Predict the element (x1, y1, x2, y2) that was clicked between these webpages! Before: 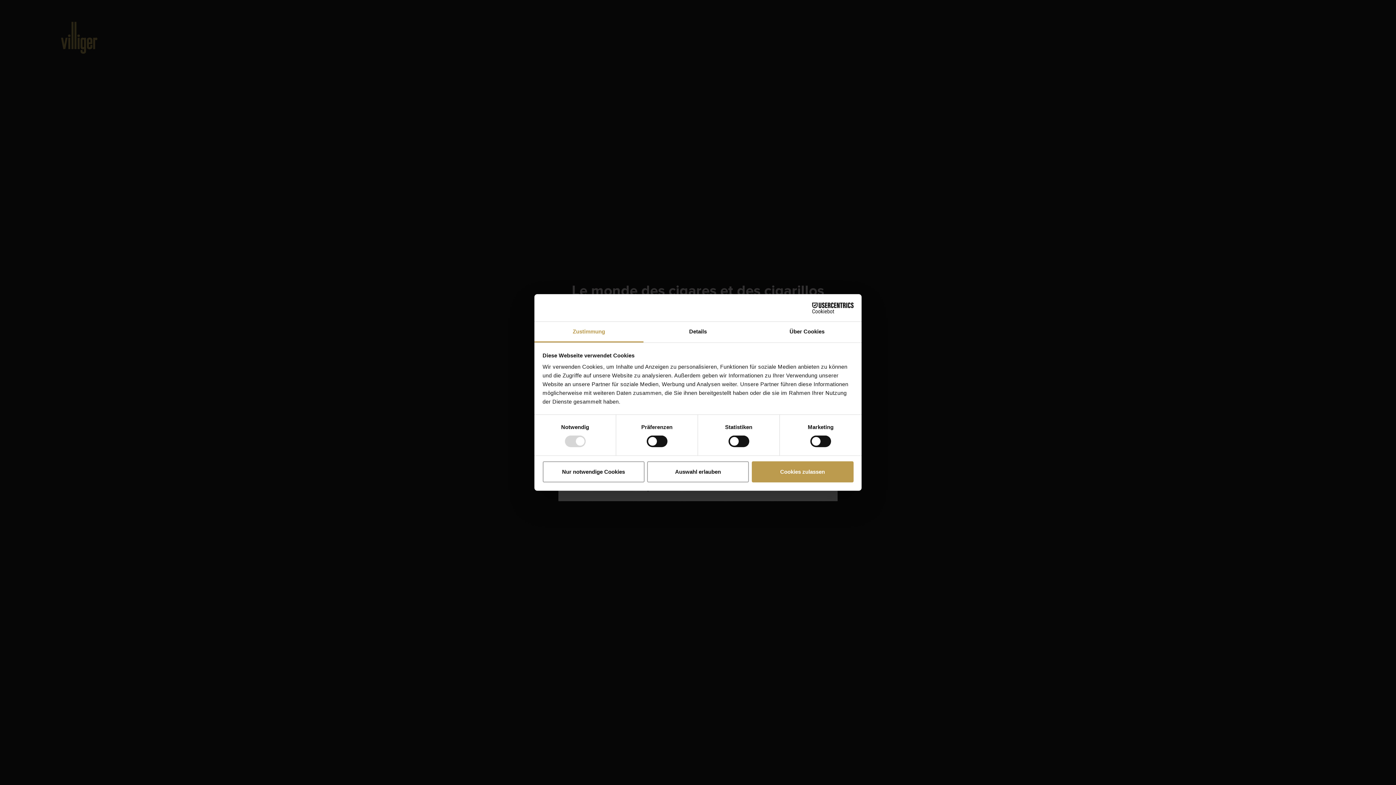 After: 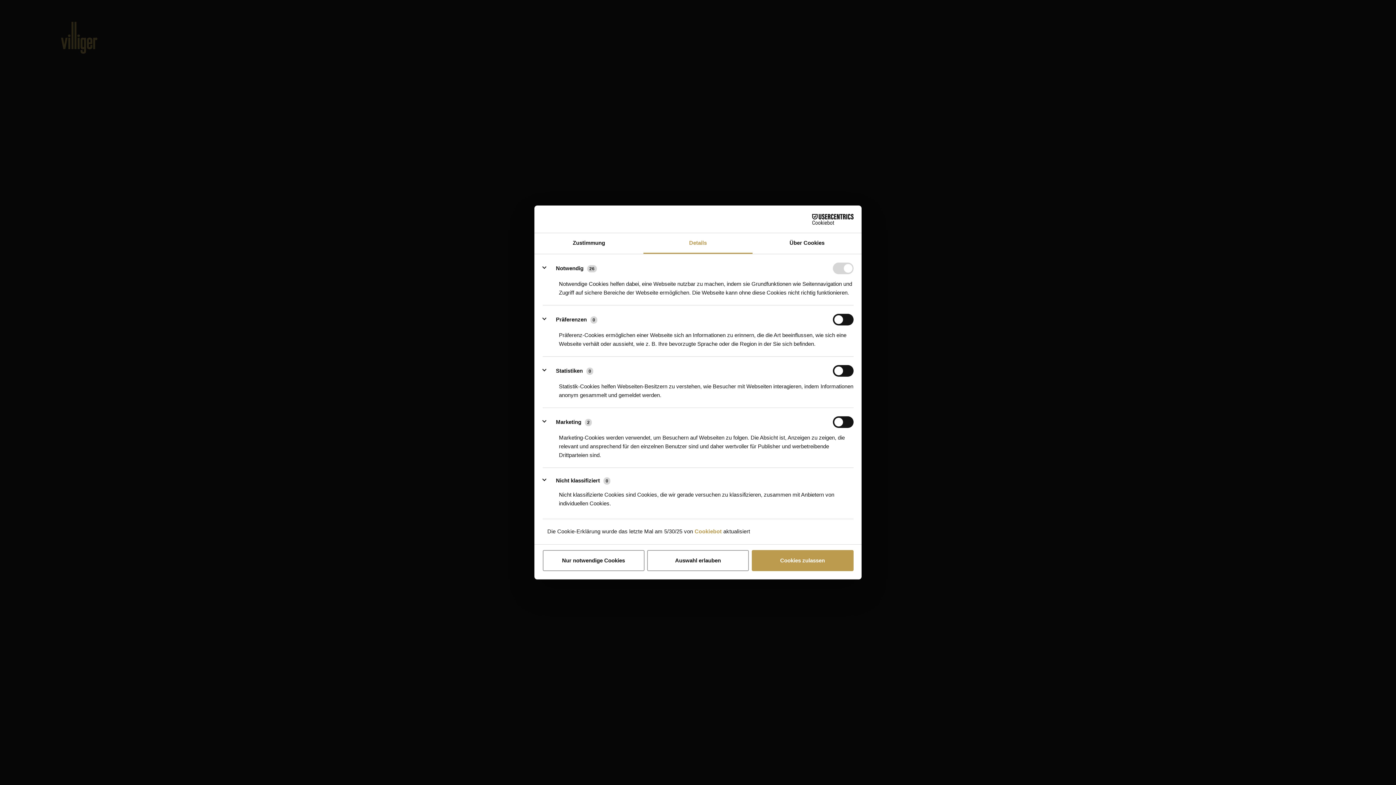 Action: label: Details bbox: (643, 321, 752, 342)